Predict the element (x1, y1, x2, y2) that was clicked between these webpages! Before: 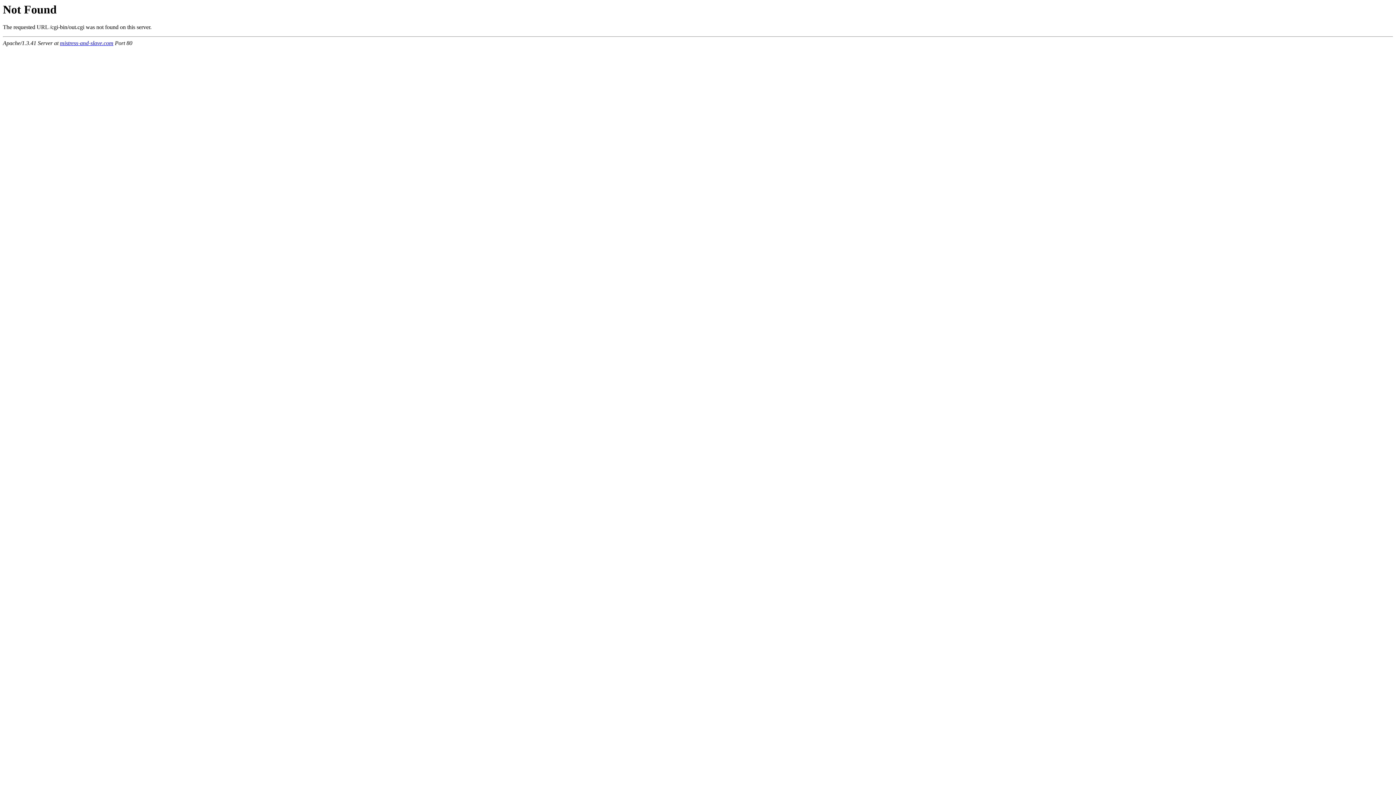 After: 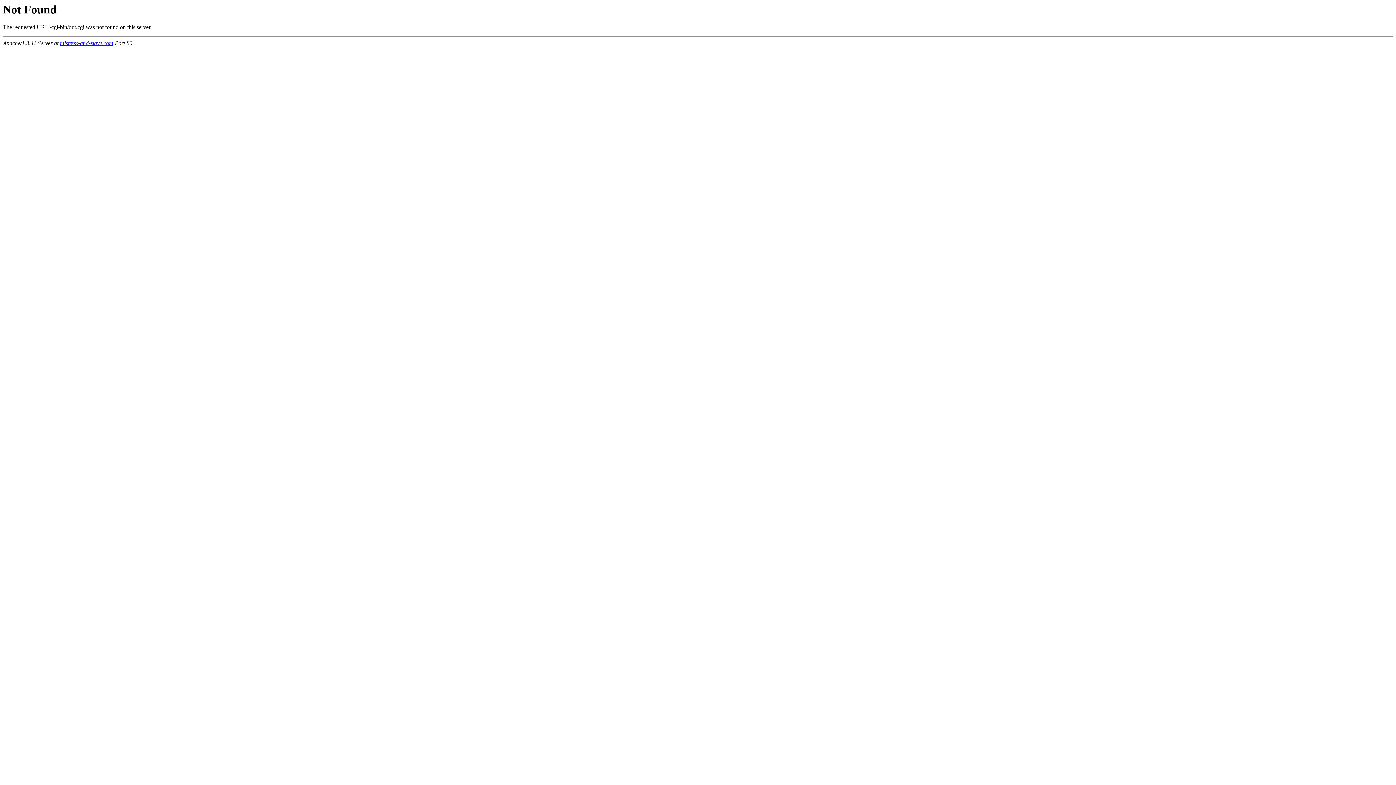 Action: bbox: (60, 40, 113, 46) label: mistress-and-slave.com